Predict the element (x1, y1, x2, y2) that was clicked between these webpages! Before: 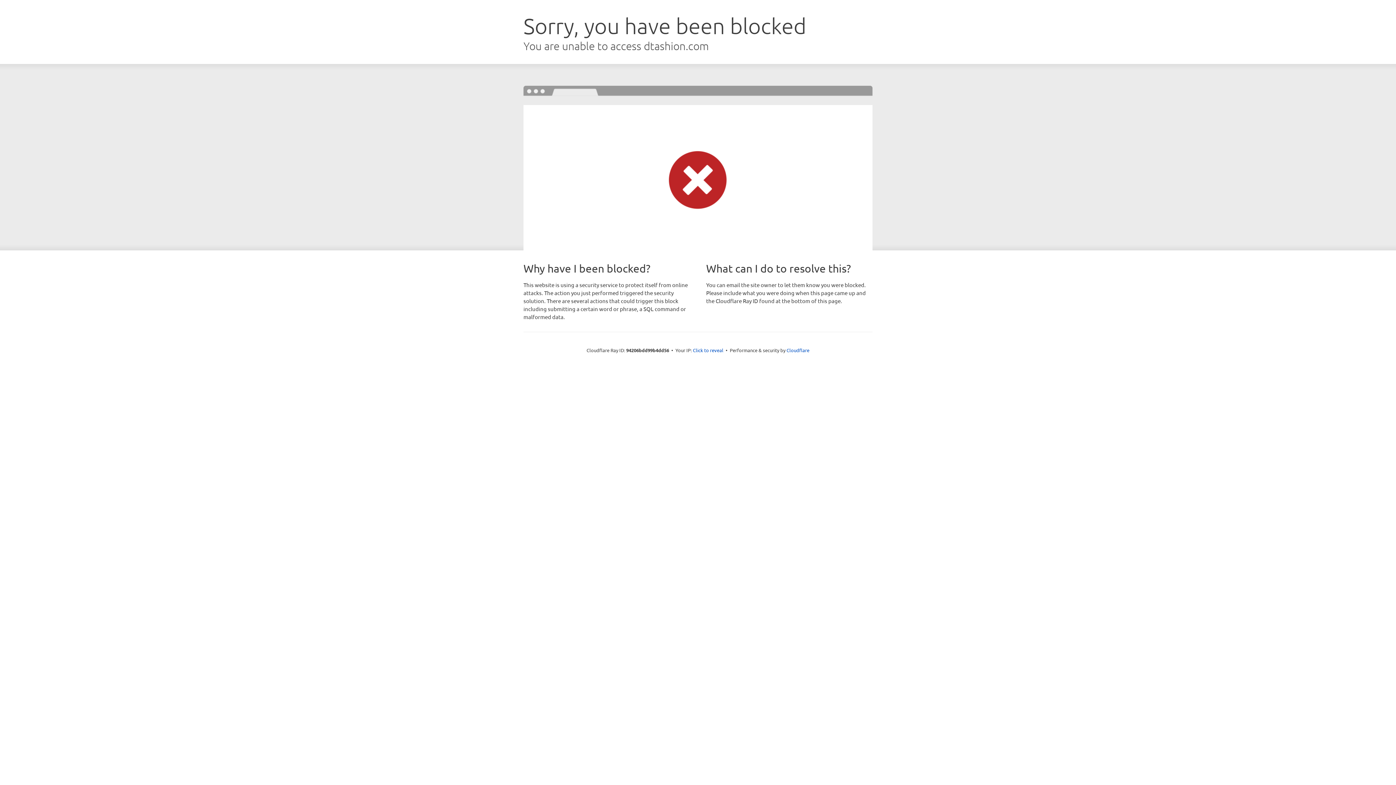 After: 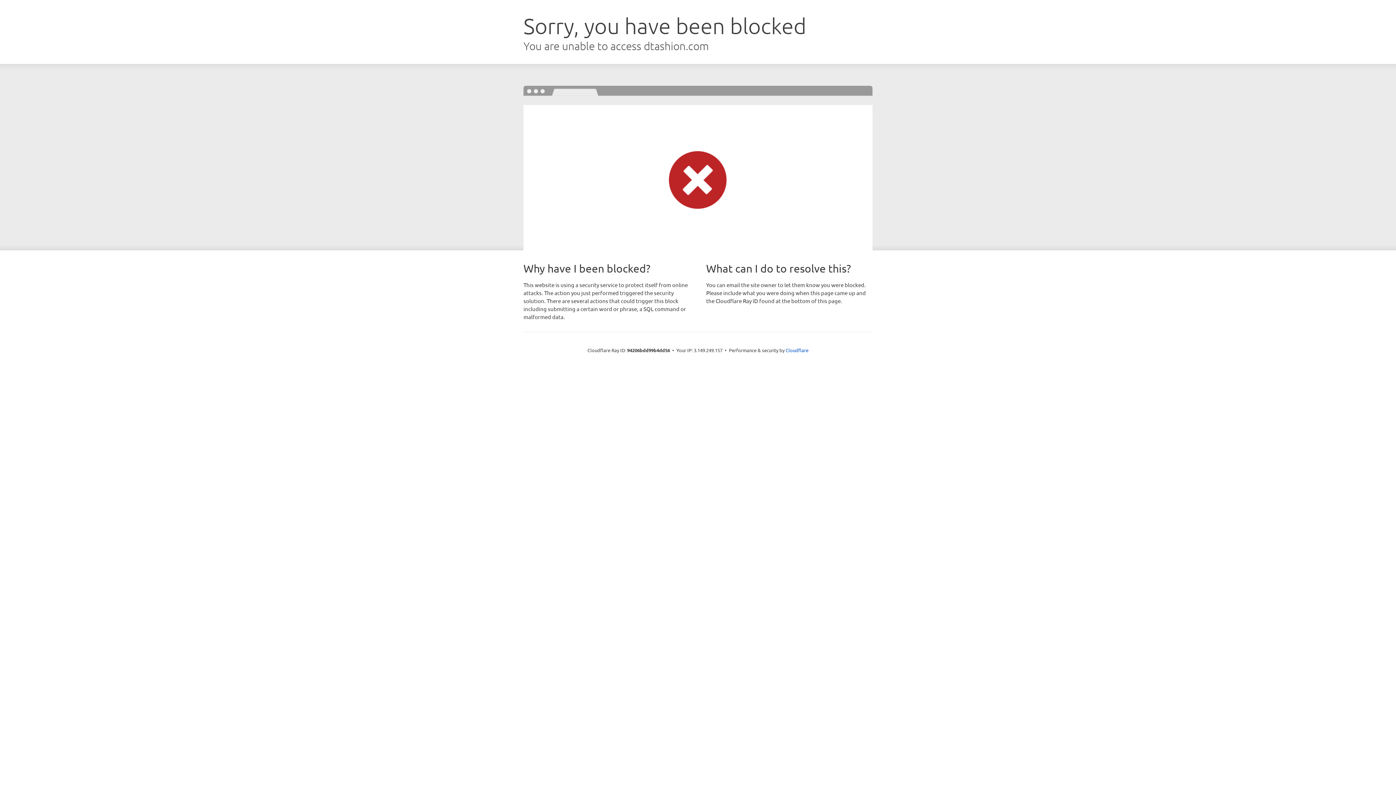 Action: label: Click to reveal bbox: (693, 346, 723, 353)